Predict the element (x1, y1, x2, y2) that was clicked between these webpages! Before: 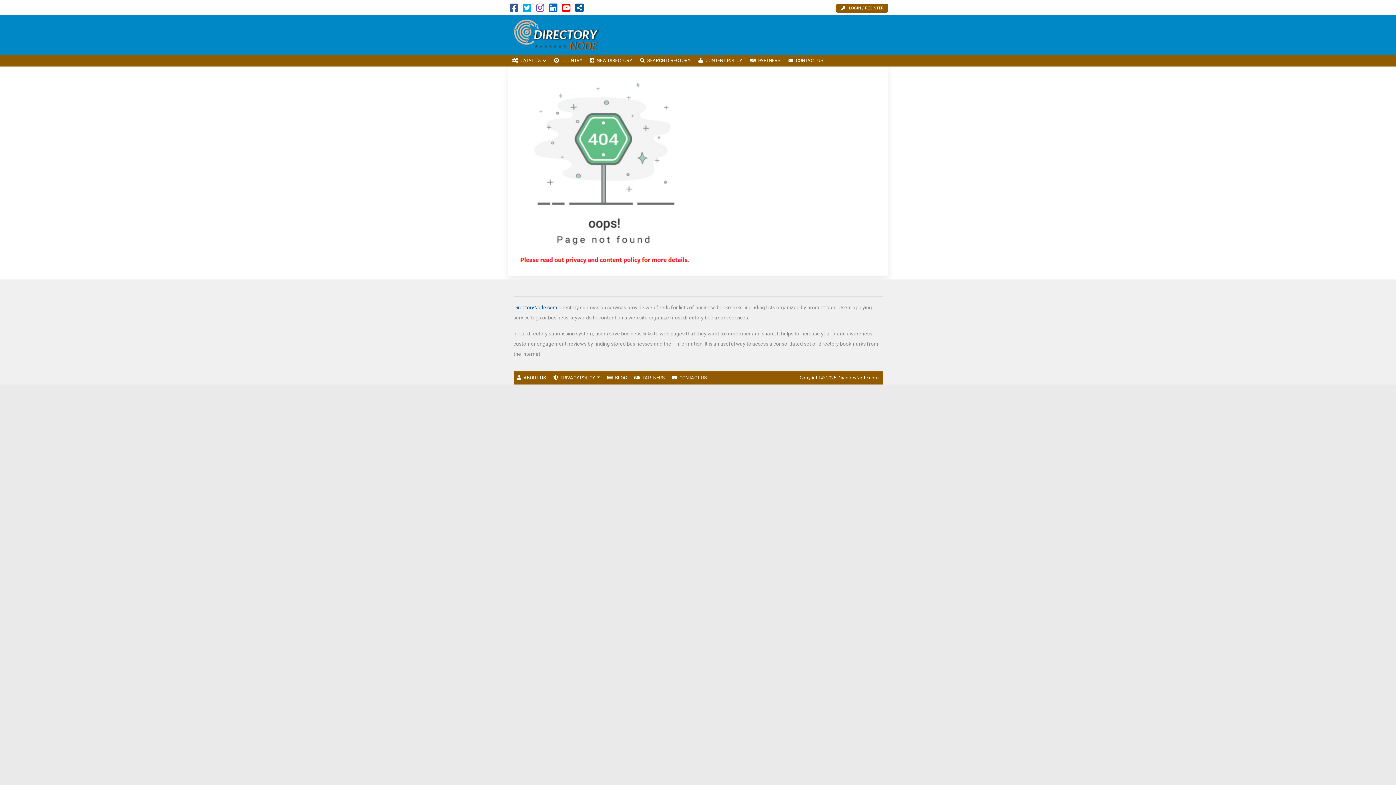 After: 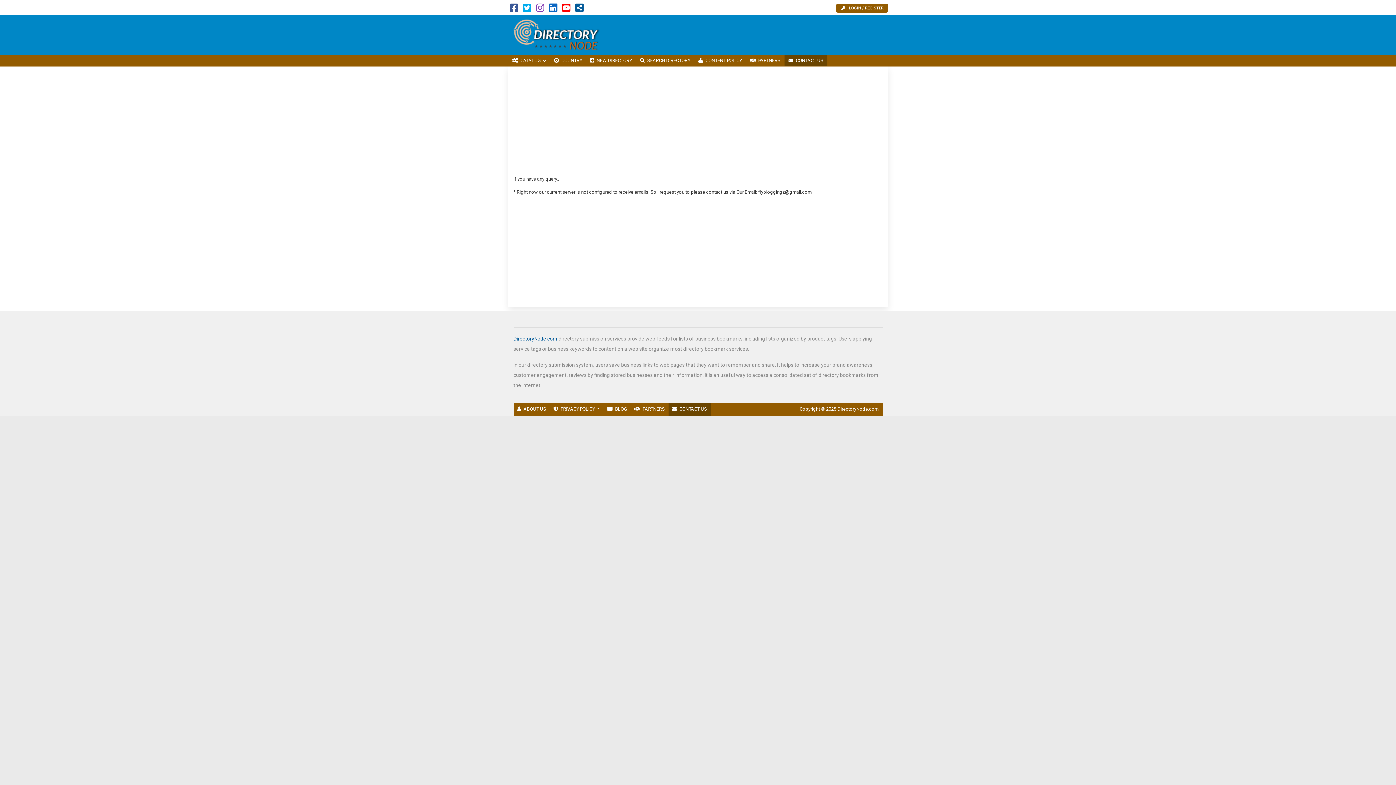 Action: bbox: (784, 55, 827, 66) label: CONTACT US